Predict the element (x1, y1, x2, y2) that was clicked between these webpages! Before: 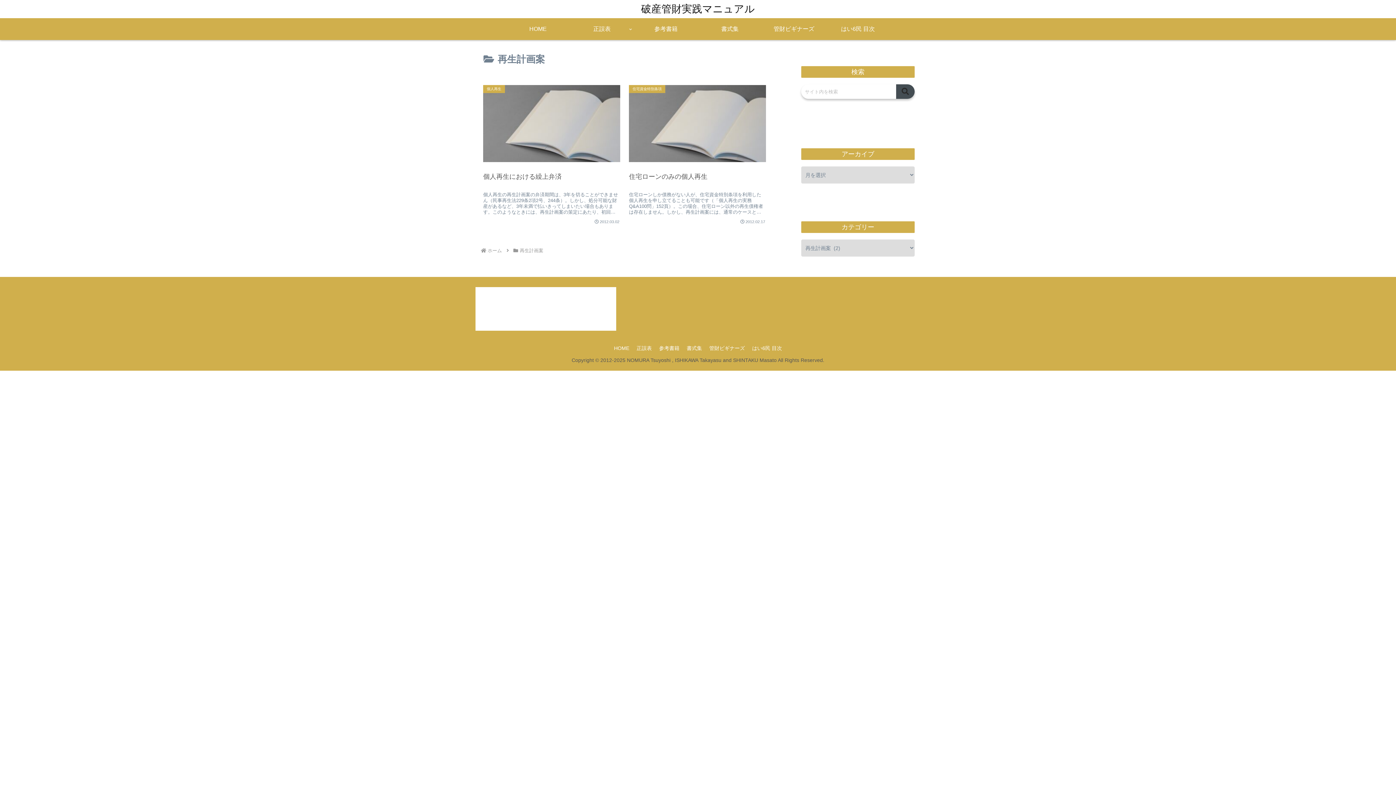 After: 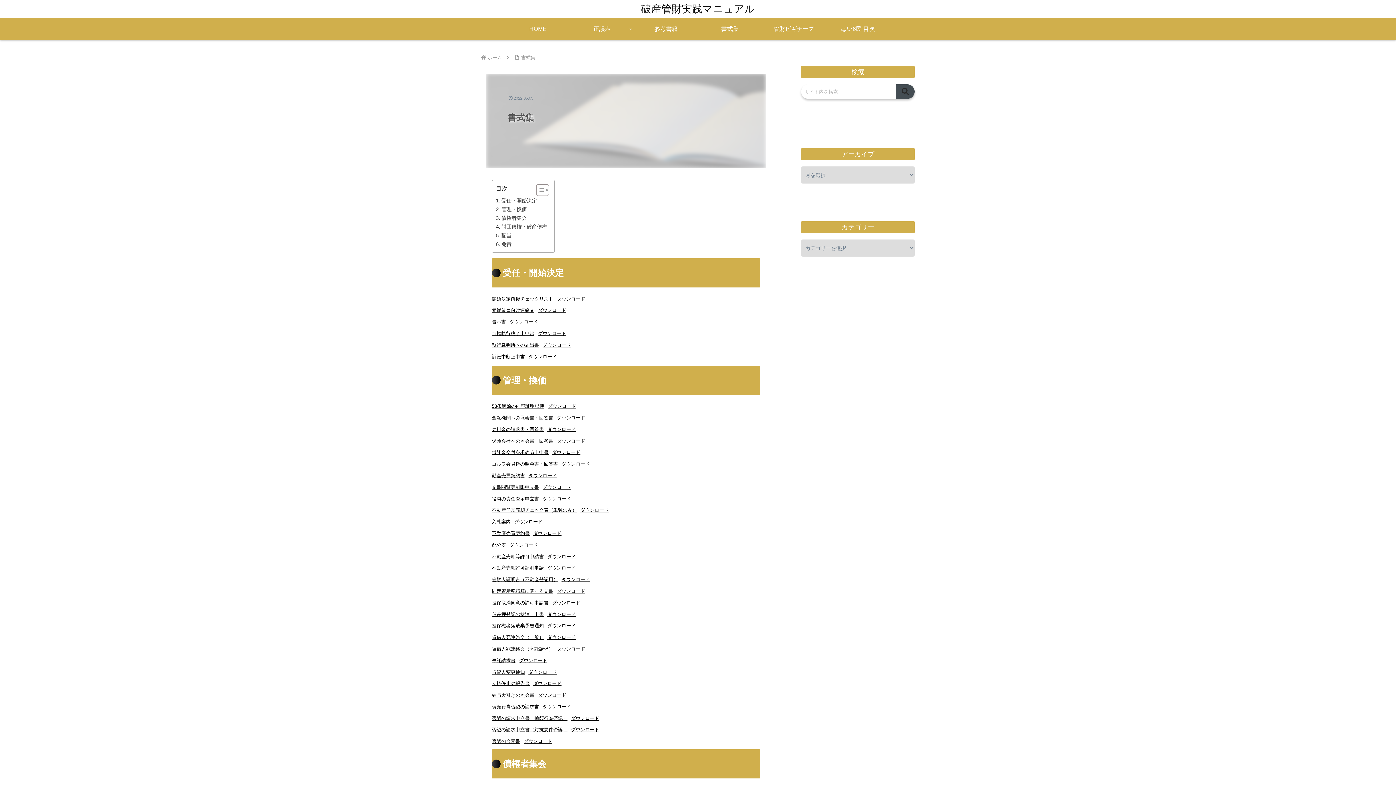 Action: label: 書式集 bbox: (698, 18, 762, 40)